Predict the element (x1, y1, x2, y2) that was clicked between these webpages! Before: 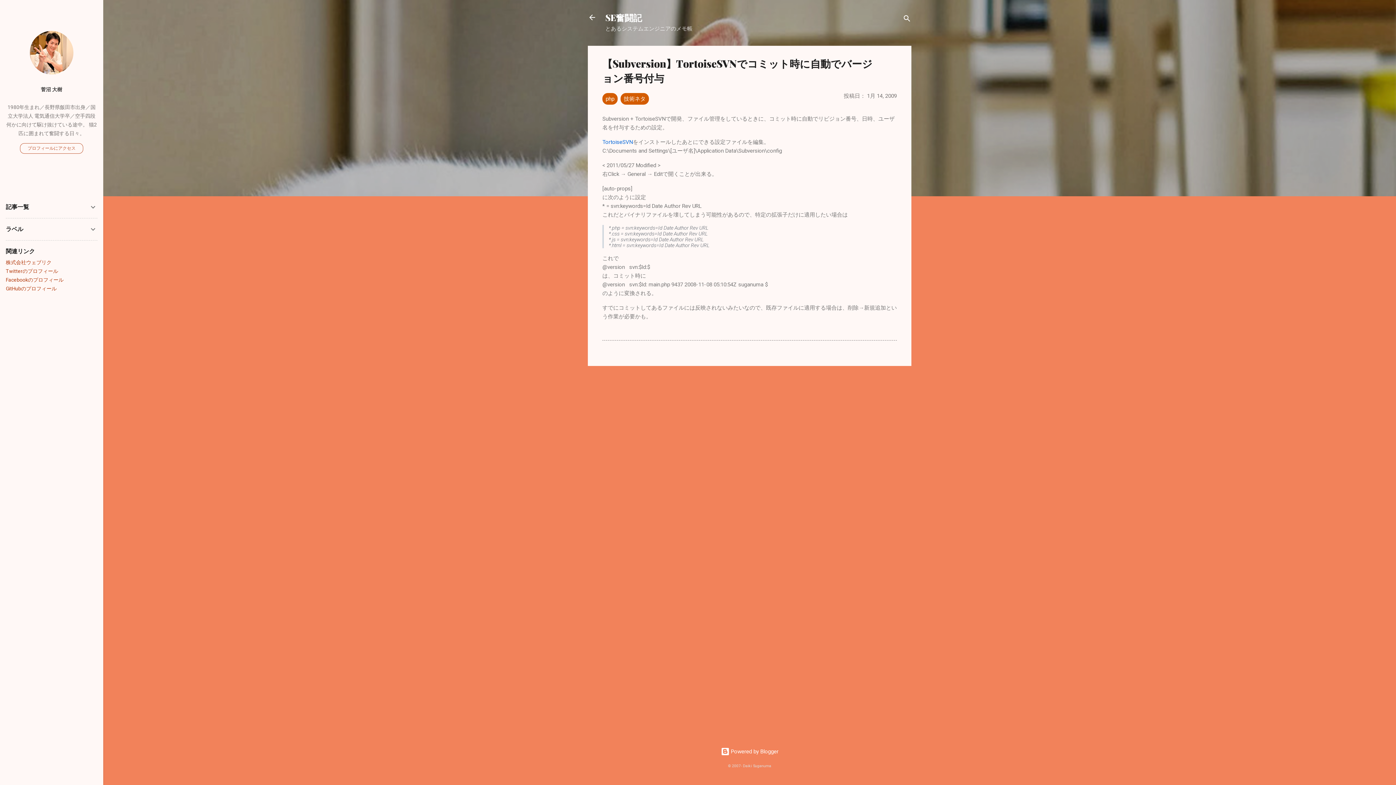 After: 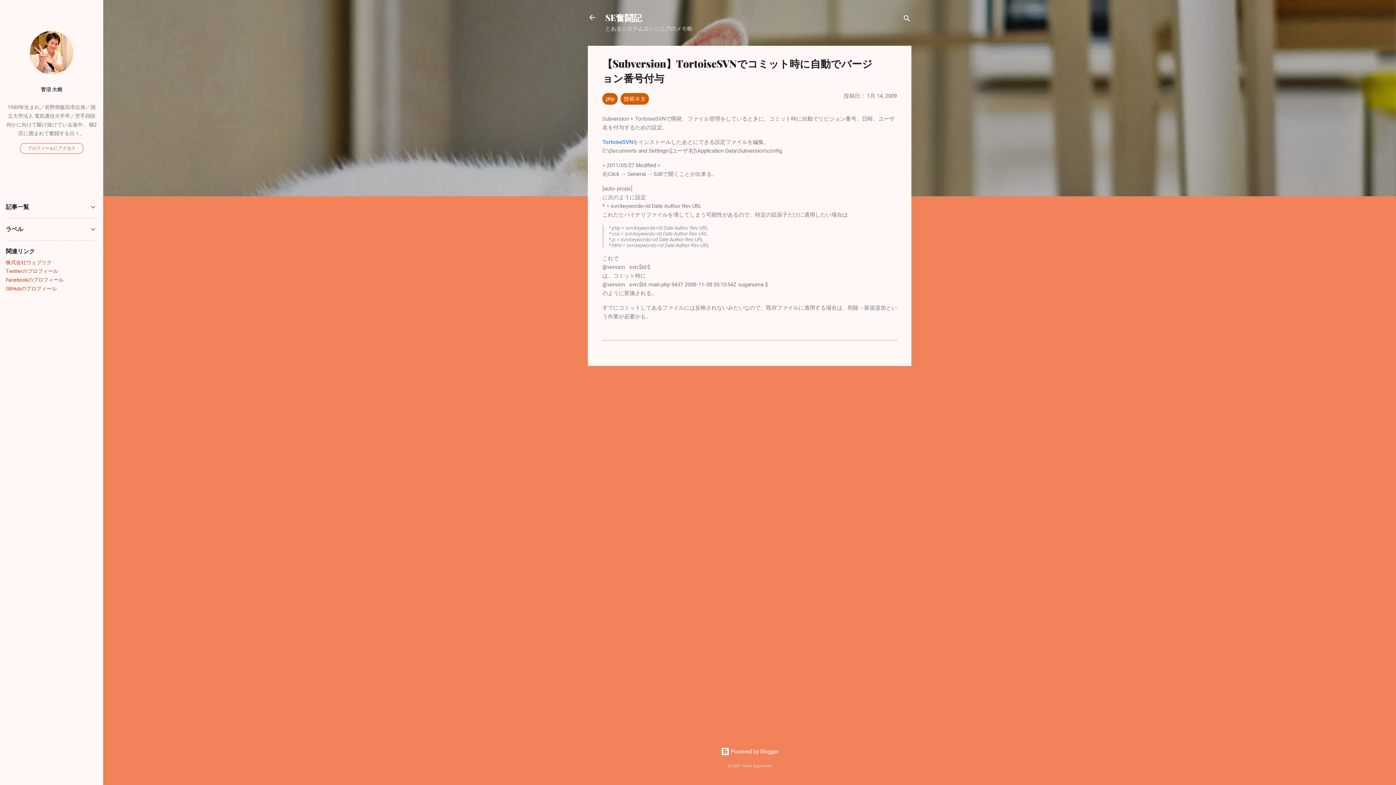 Action: bbox: (867, 92, 897, 99) label: 1月 14, 2009